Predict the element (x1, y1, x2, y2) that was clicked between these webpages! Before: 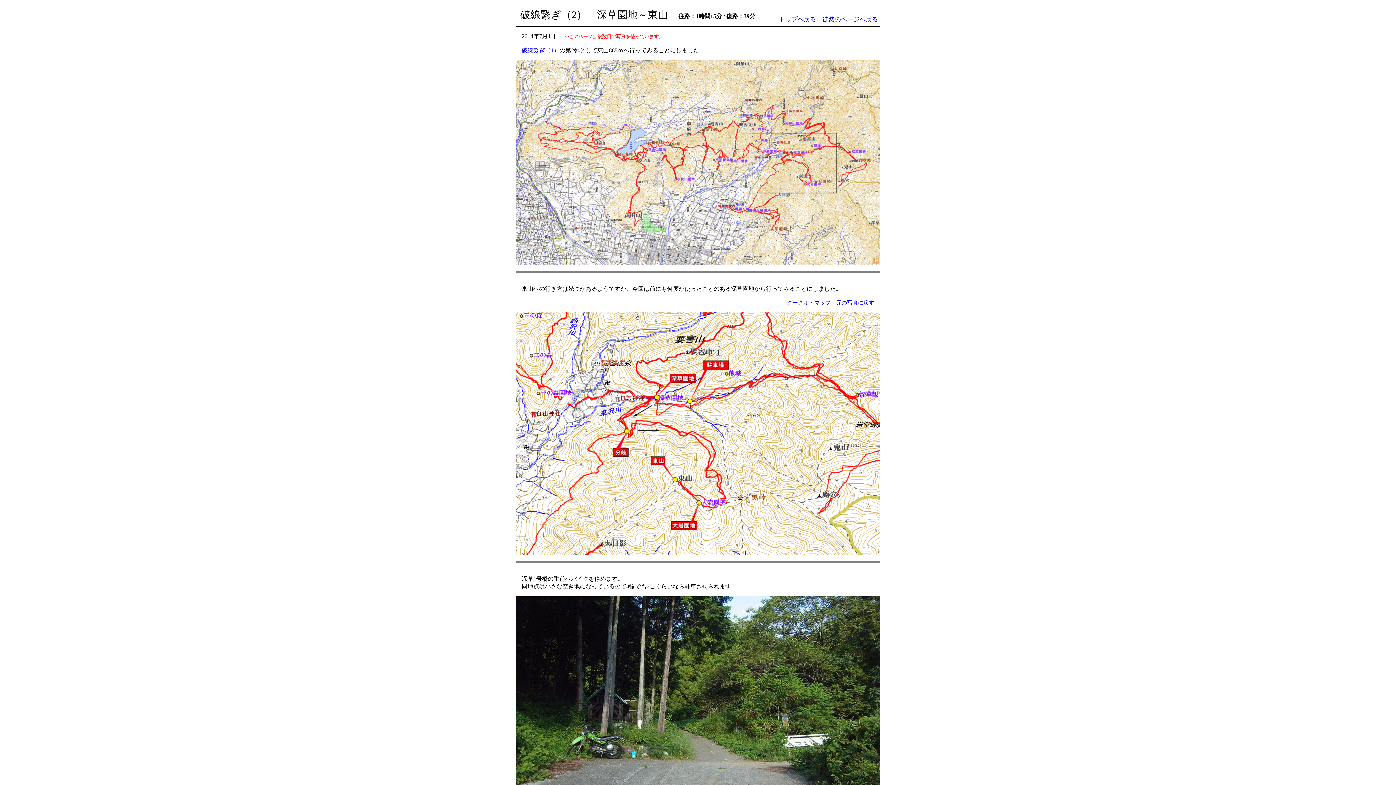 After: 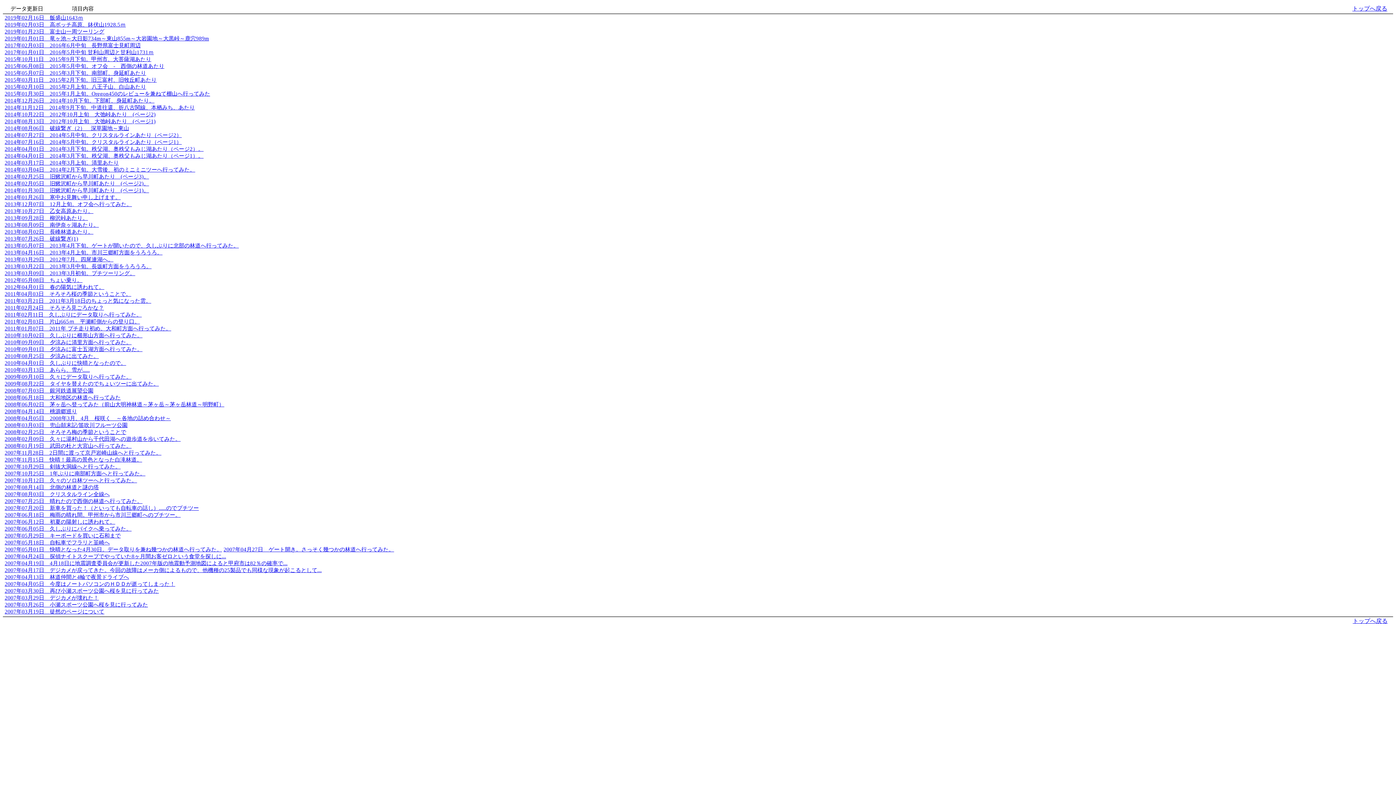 Action: label: 徒然のページへ戻る bbox: (822, 16, 878, 22)